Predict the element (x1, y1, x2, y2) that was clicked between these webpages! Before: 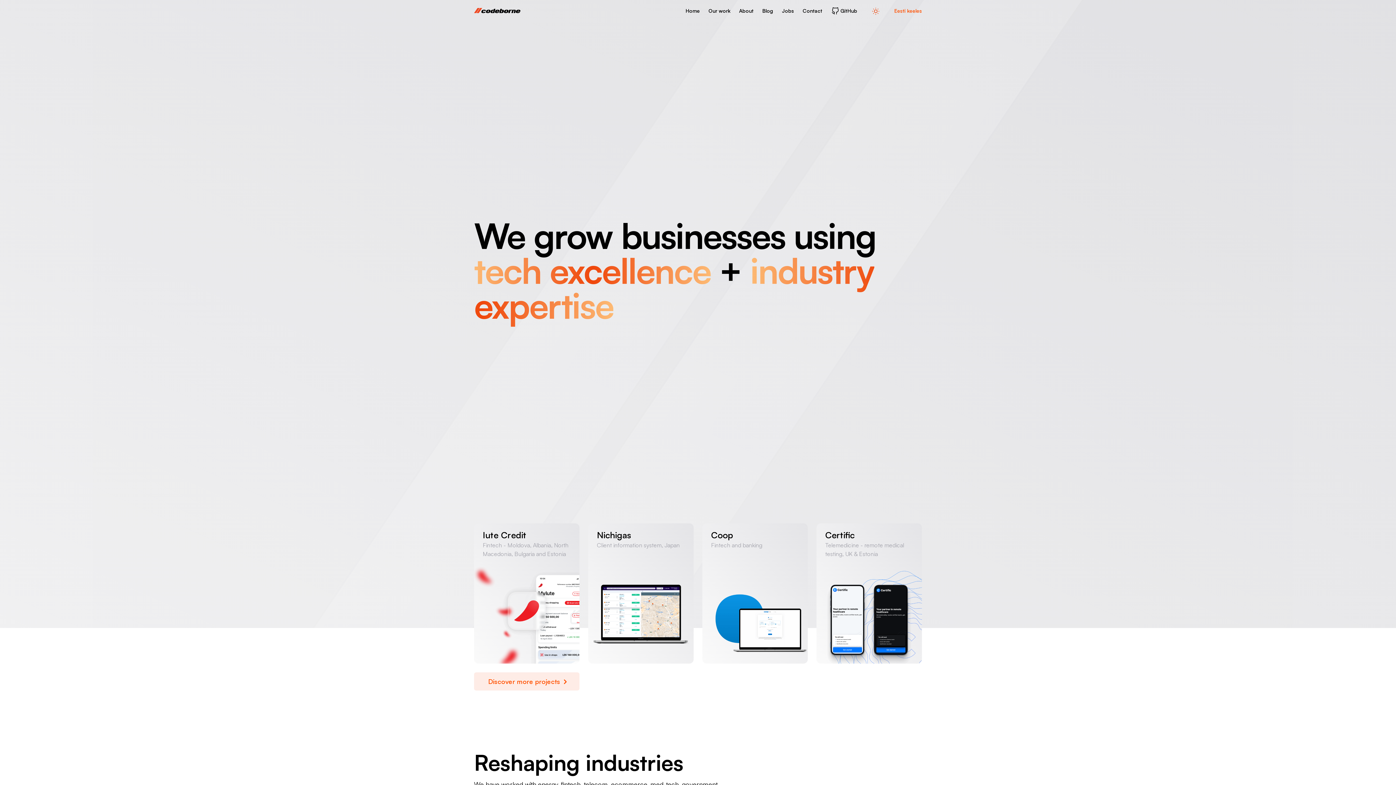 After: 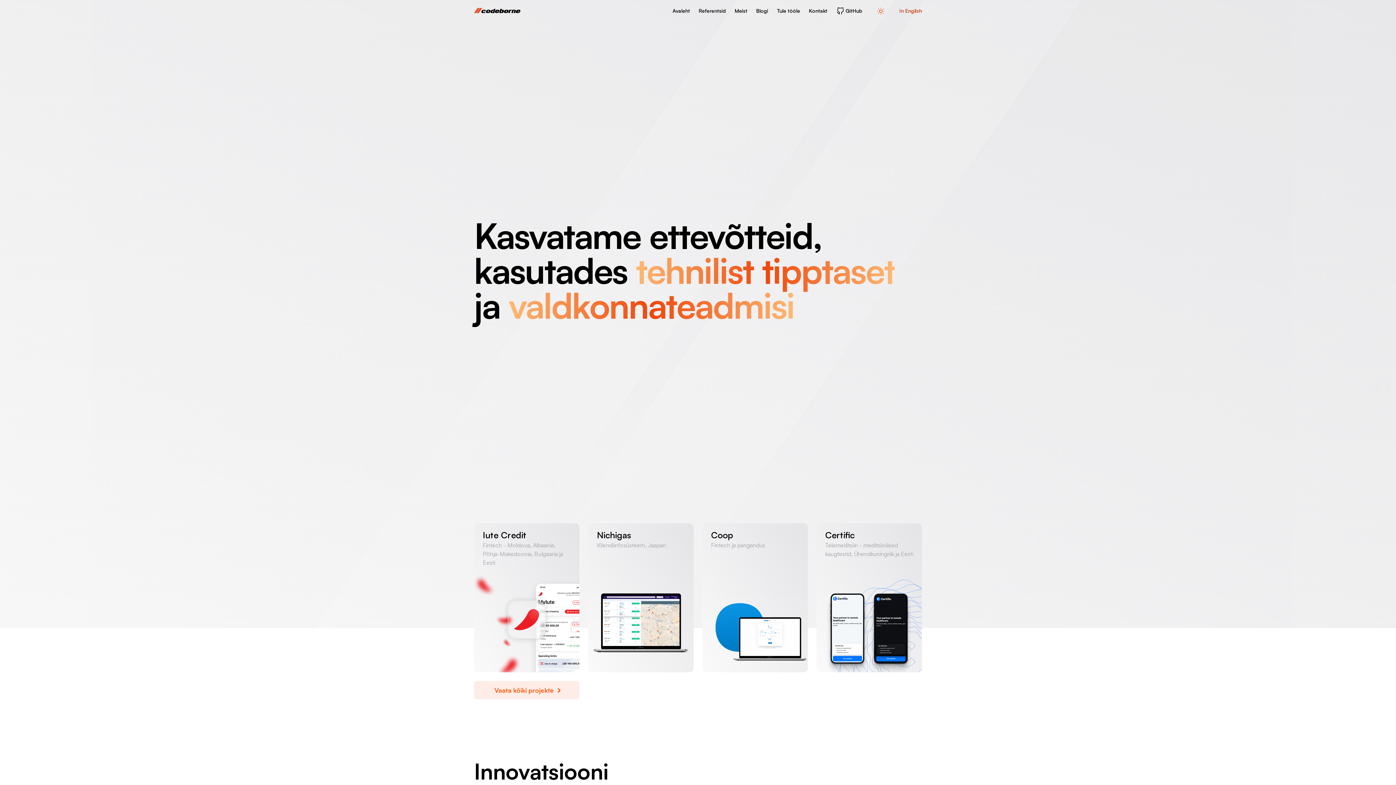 Action: bbox: (894, 7, 922, 14) label: Eesti keeles